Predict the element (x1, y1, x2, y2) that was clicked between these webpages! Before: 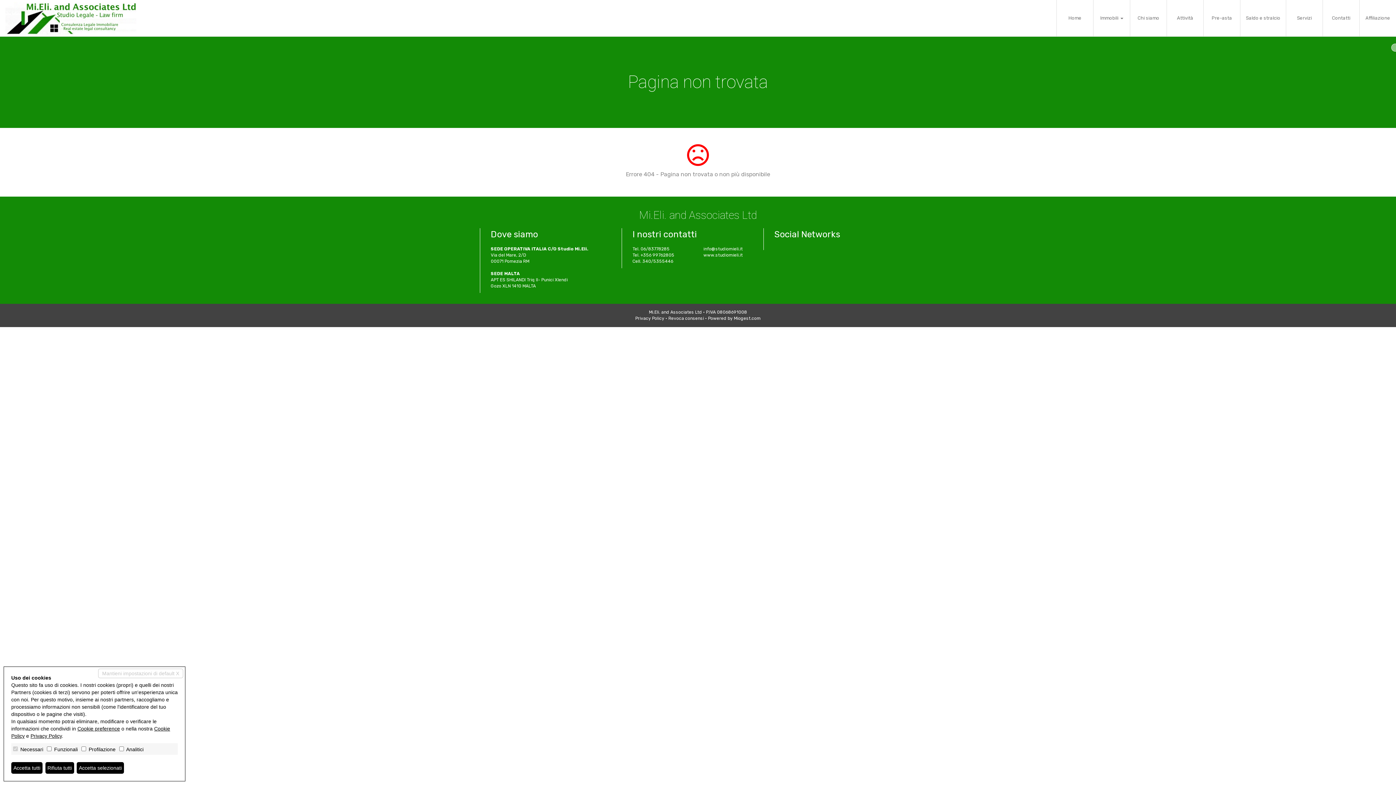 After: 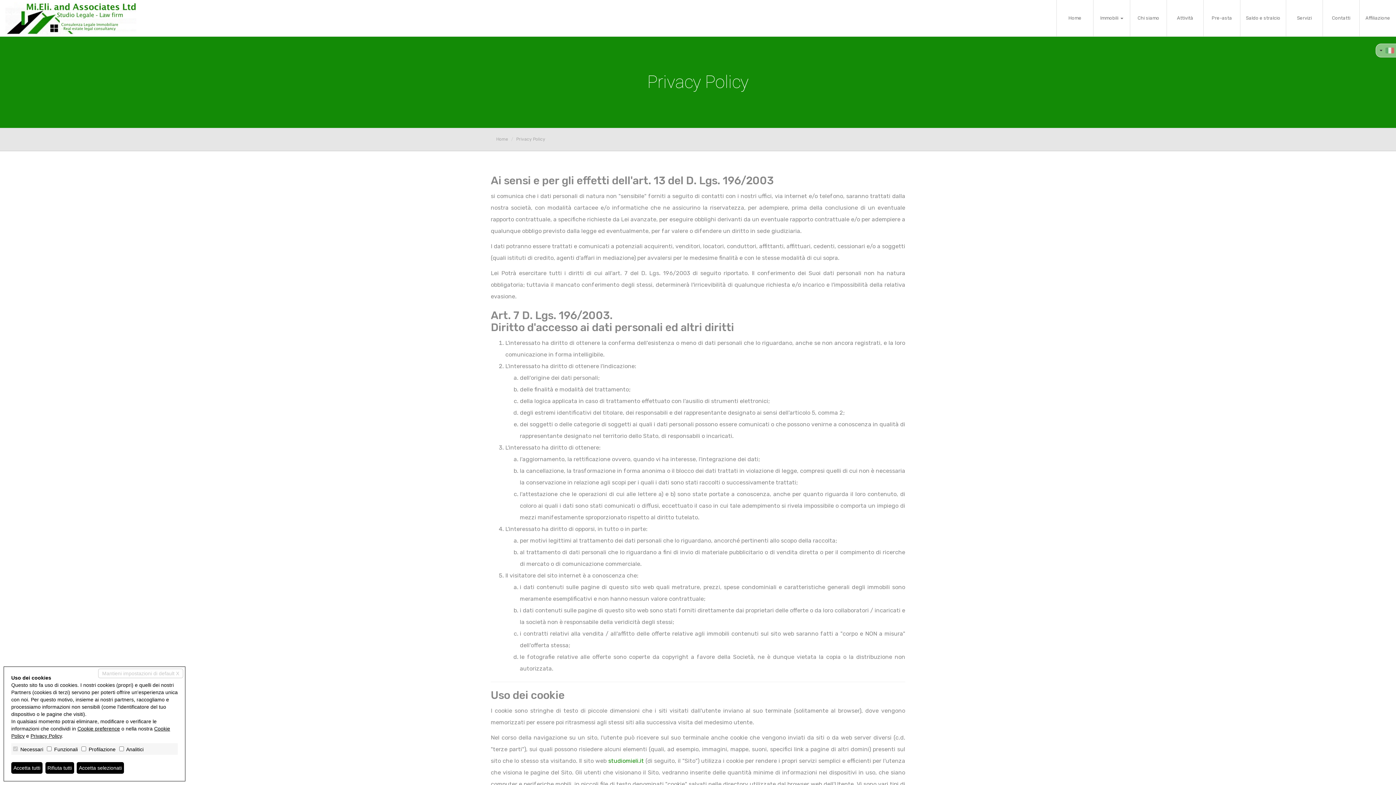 Action: label: Privacy Policy bbox: (635, 316, 664, 321)